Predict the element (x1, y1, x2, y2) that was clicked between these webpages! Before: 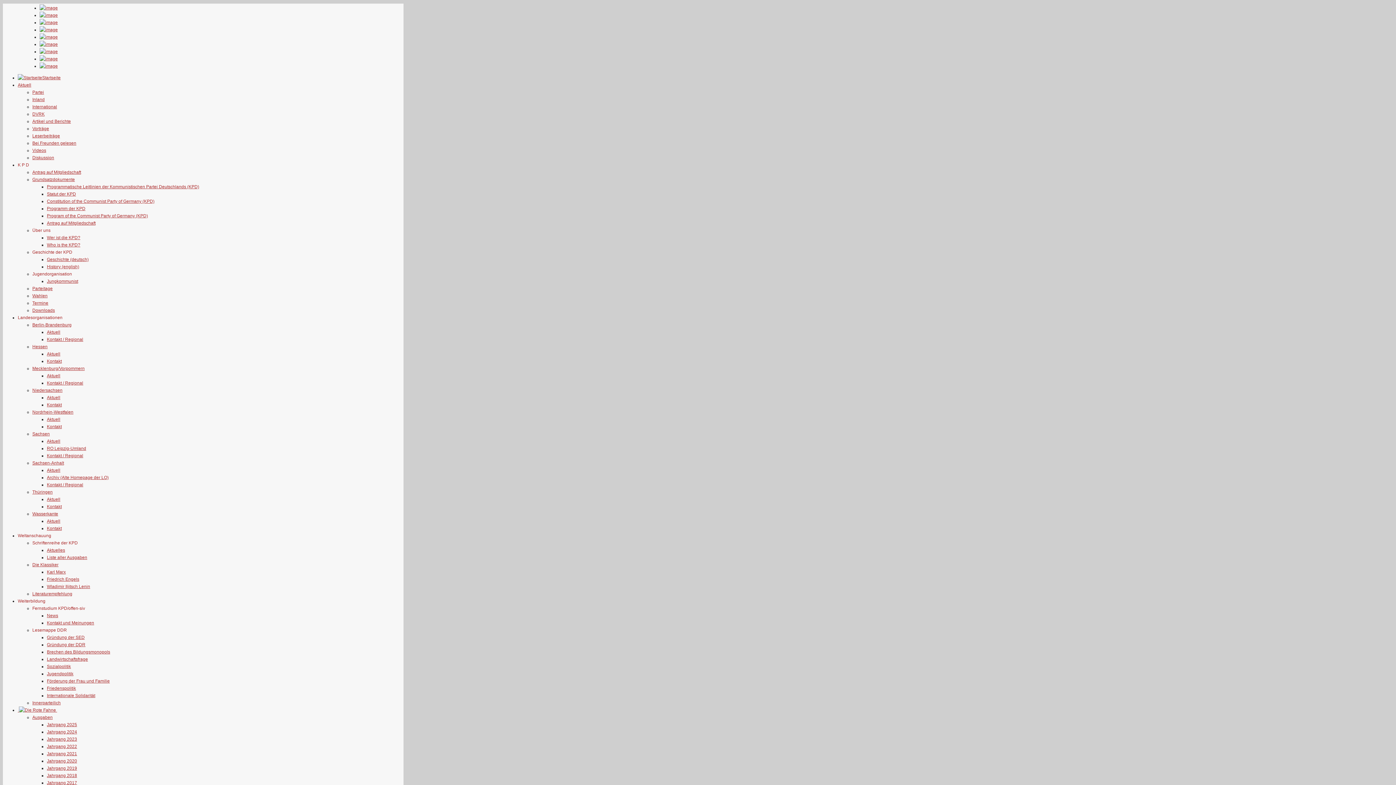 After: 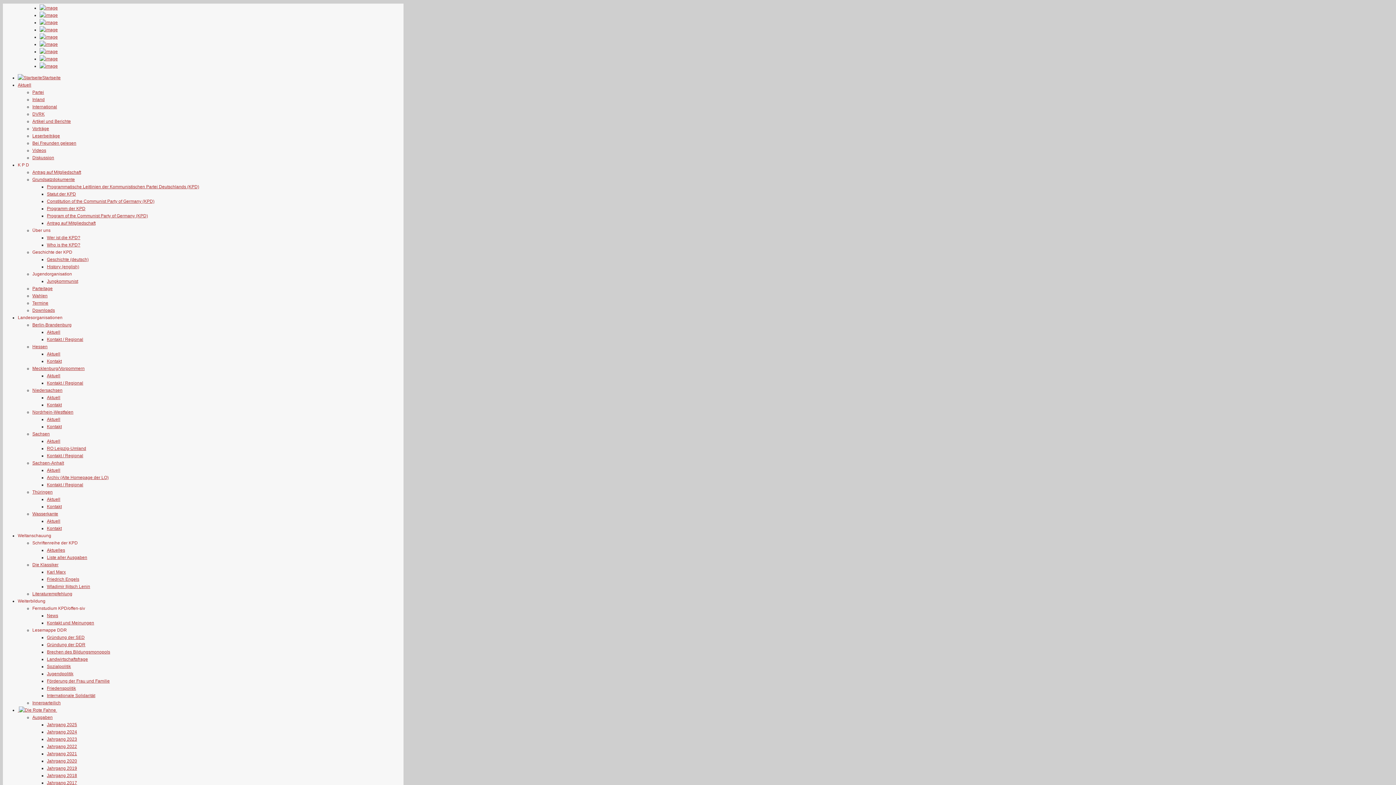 Action: bbox: (32, 388, 62, 393) label: Niedersachsen